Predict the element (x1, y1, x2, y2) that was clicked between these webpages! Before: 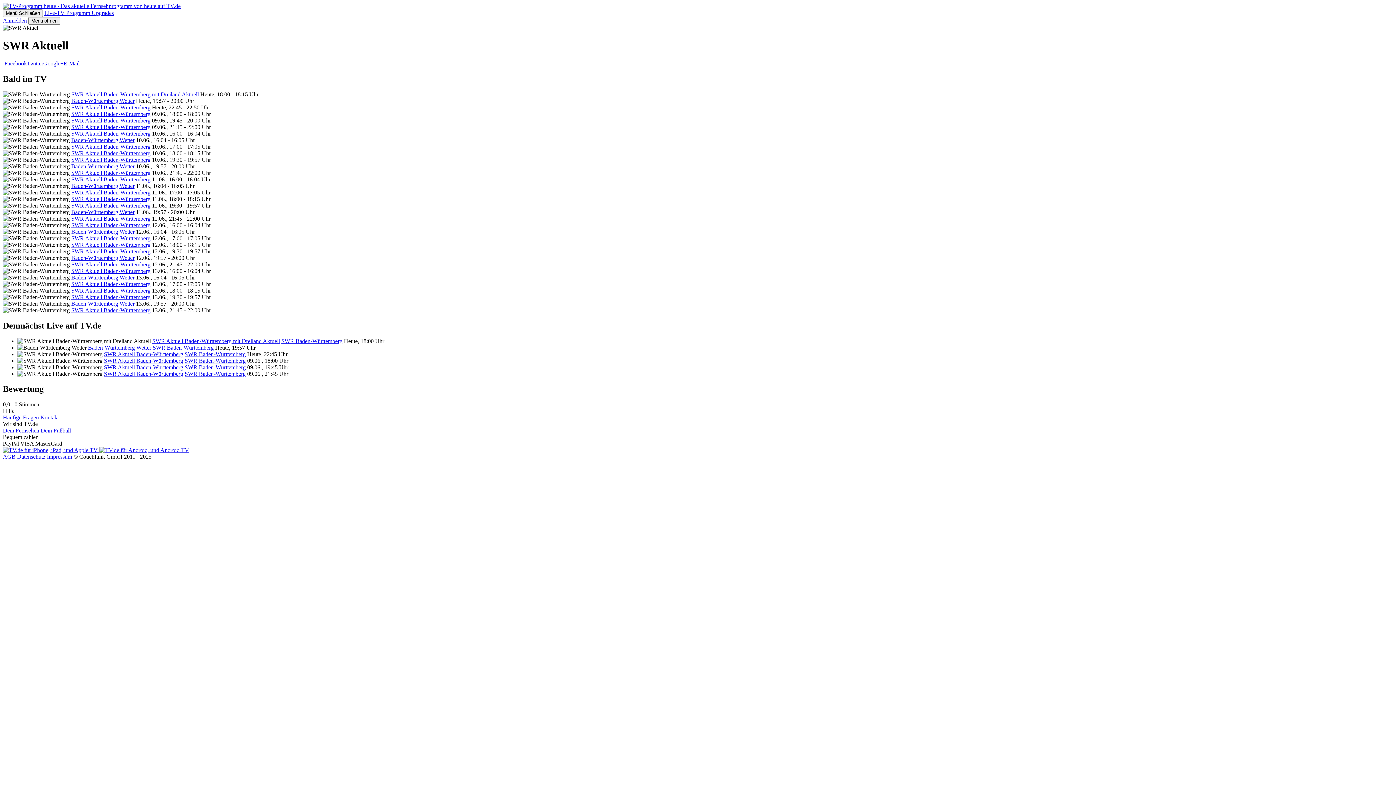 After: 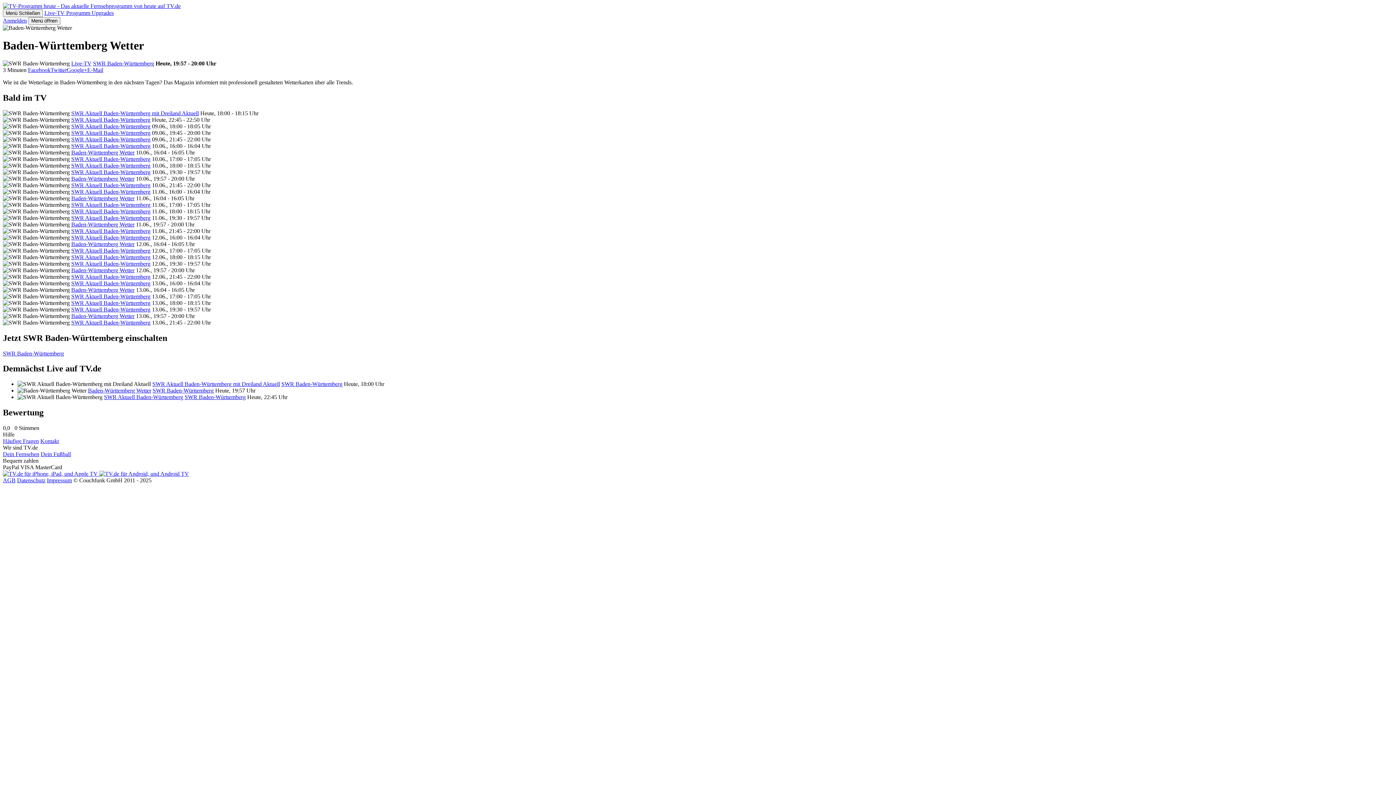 Action: bbox: (88, 344, 151, 350) label: Baden-Württemberg Wetter